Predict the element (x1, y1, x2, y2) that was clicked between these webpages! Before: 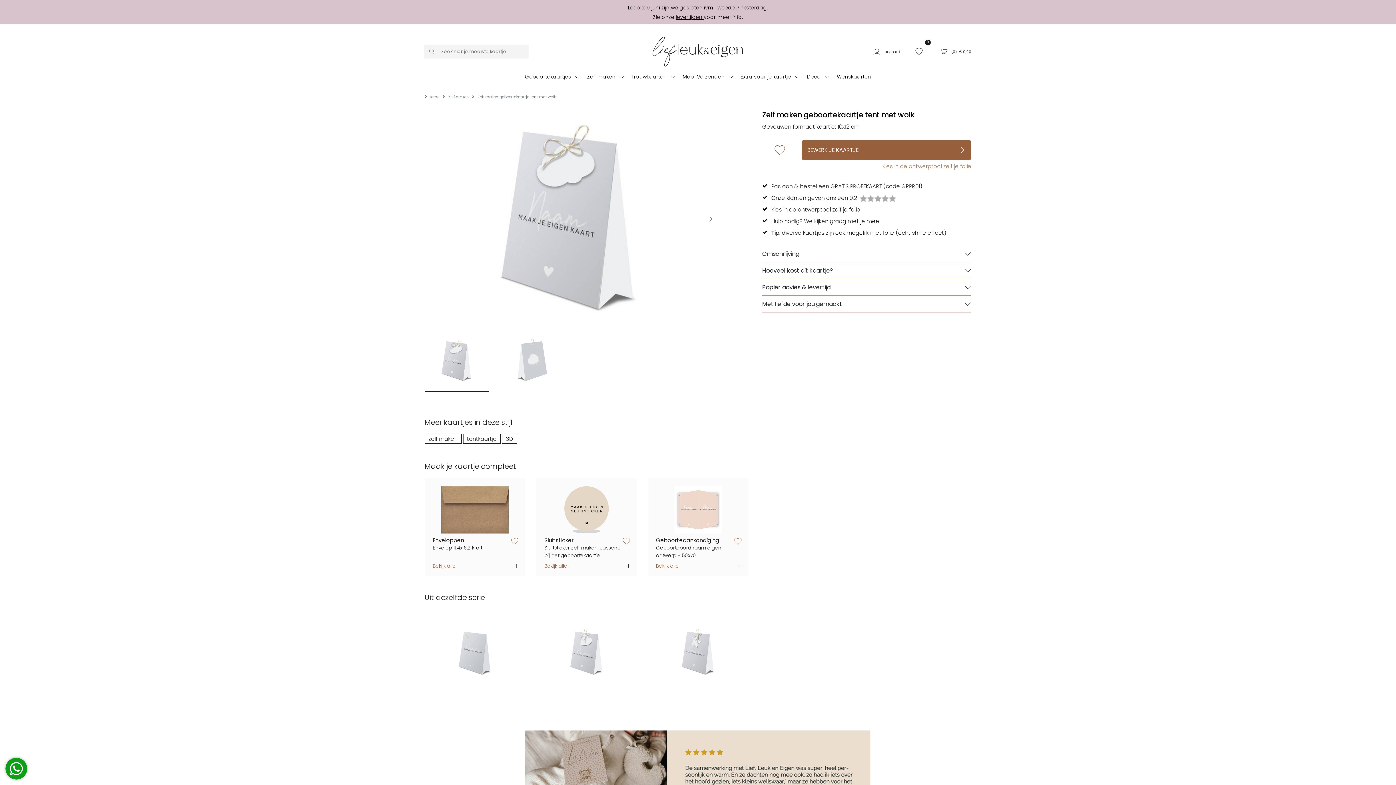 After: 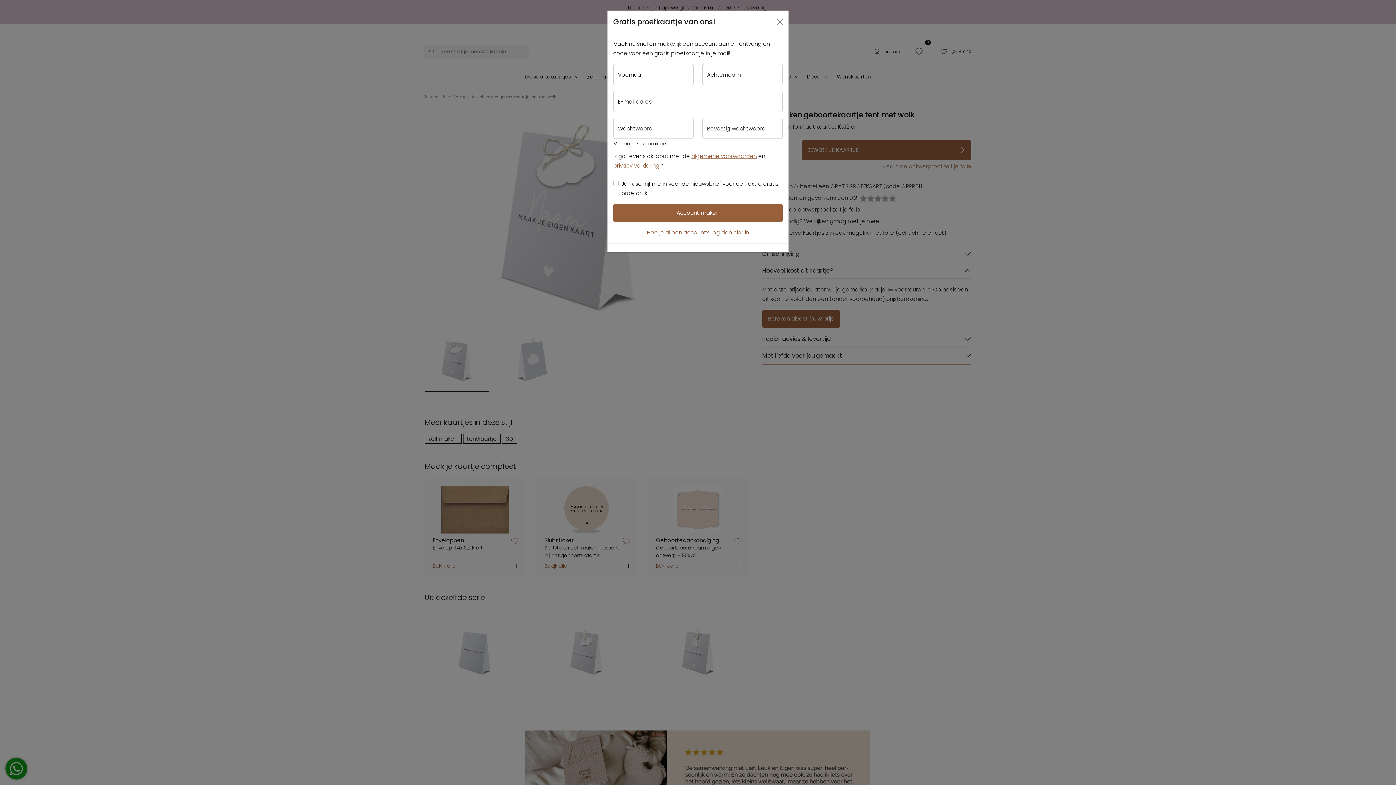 Action: bbox: (762, 262, 971, 279) label: Hoeveel kost dit kaartje?